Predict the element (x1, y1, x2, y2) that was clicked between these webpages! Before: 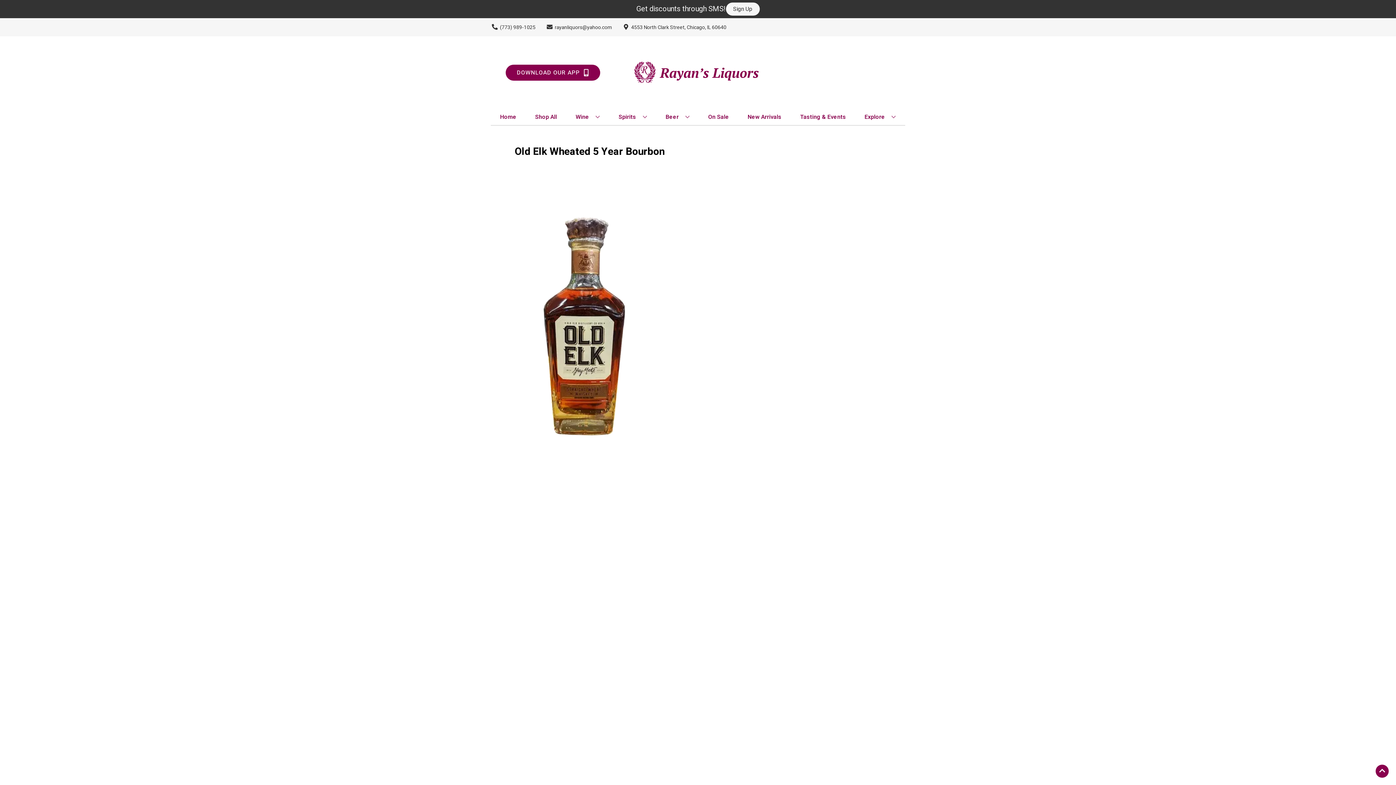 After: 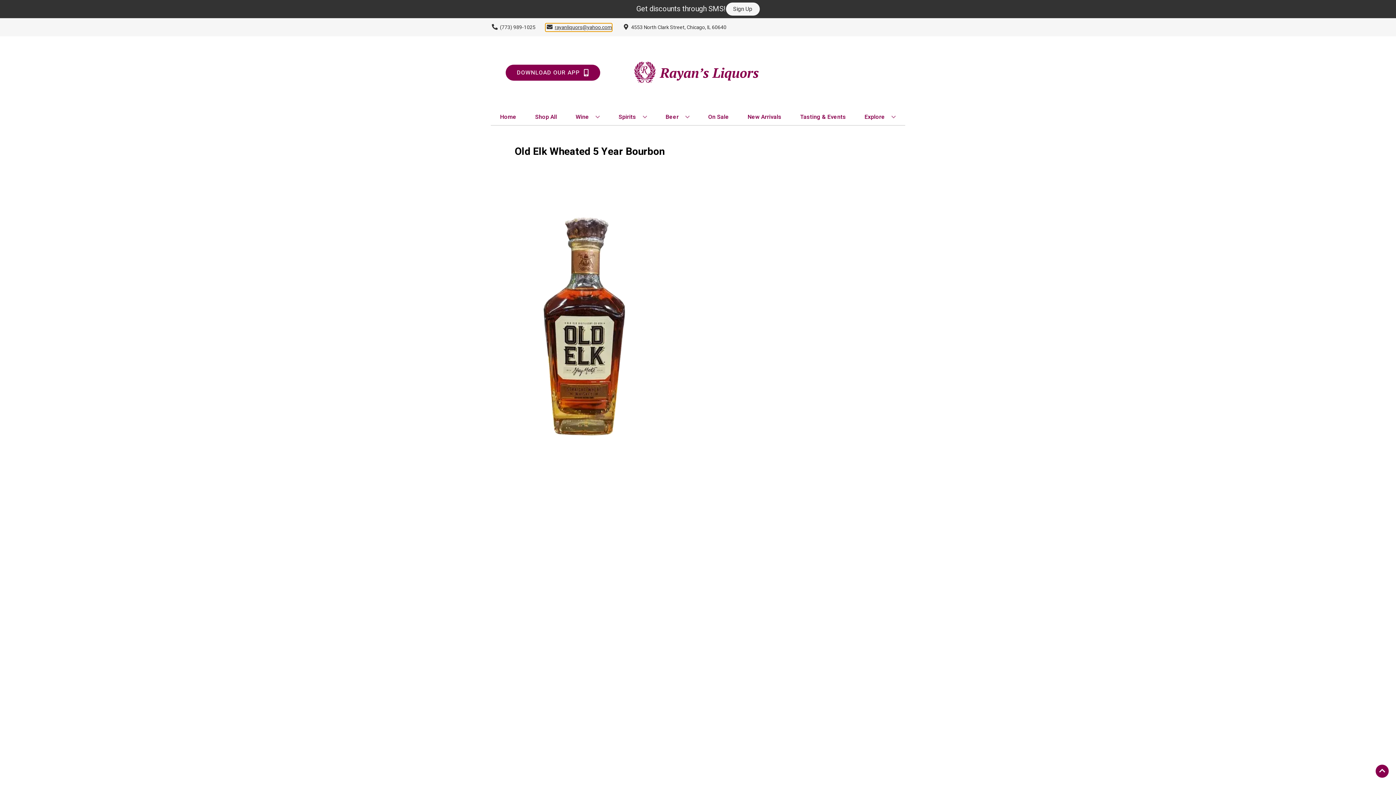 Action: label: Store Email address is rayanliquors@yahoo.com Clicking will open a link in a new tab bbox: (545, 23, 612, 31)